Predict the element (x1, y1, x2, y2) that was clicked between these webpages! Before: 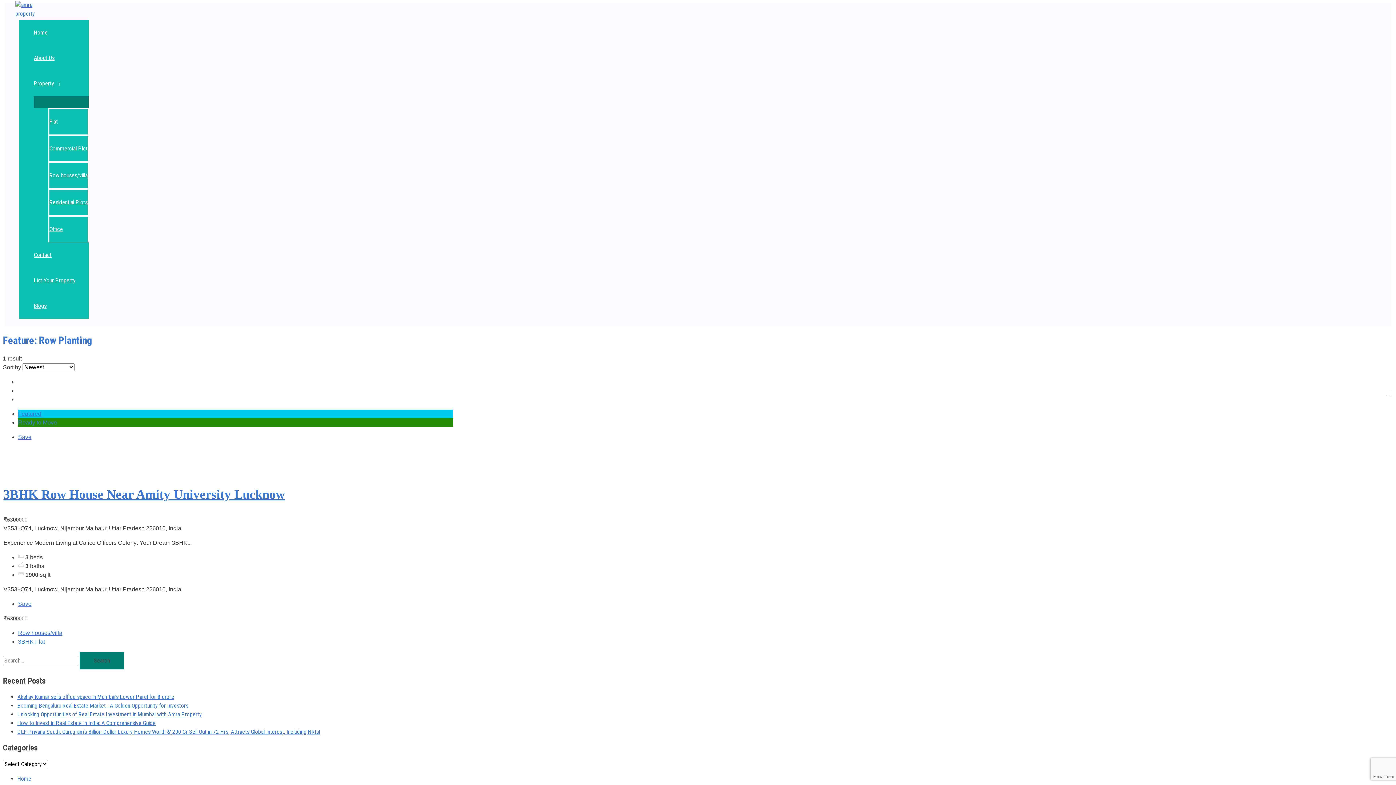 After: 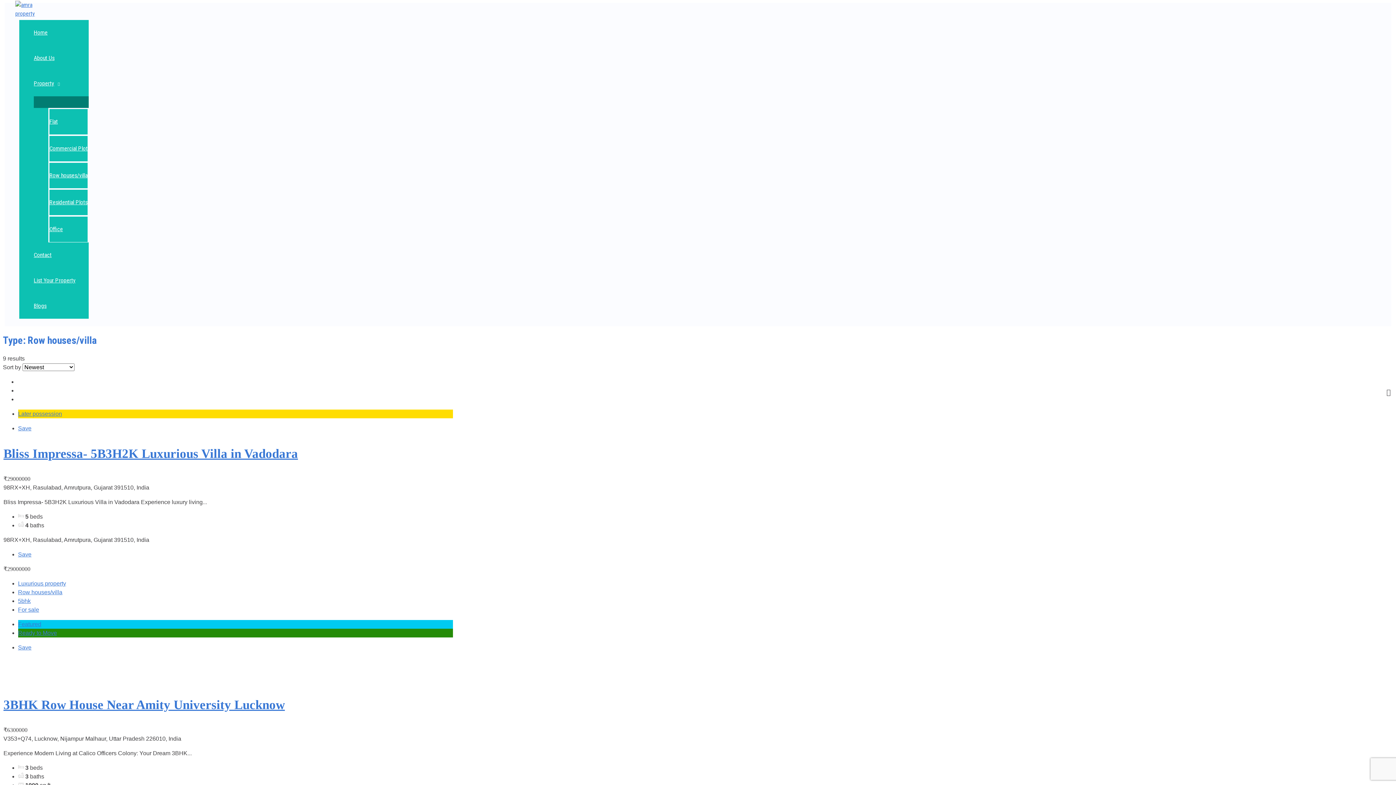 Action: label: Row houses/villa bbox: (48, 161, 88, 188)